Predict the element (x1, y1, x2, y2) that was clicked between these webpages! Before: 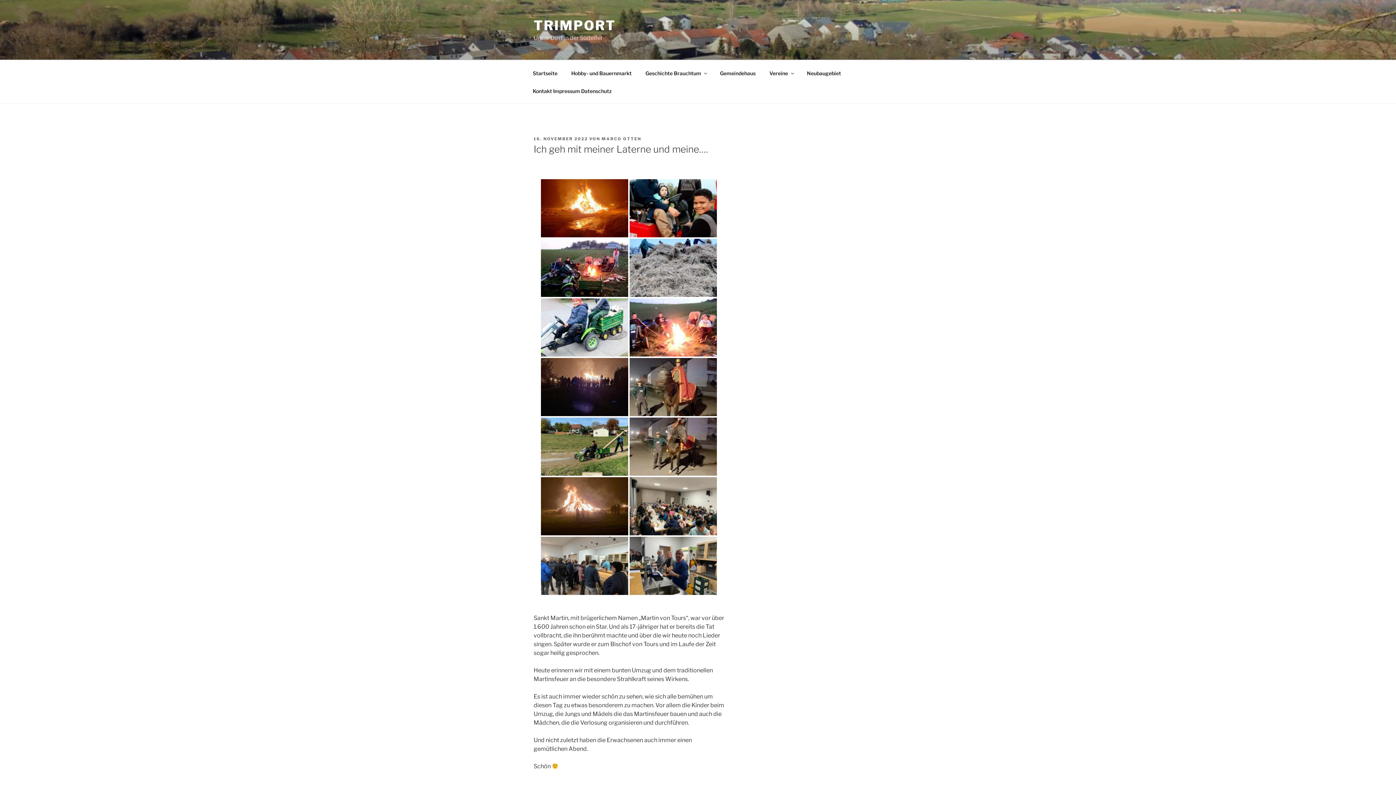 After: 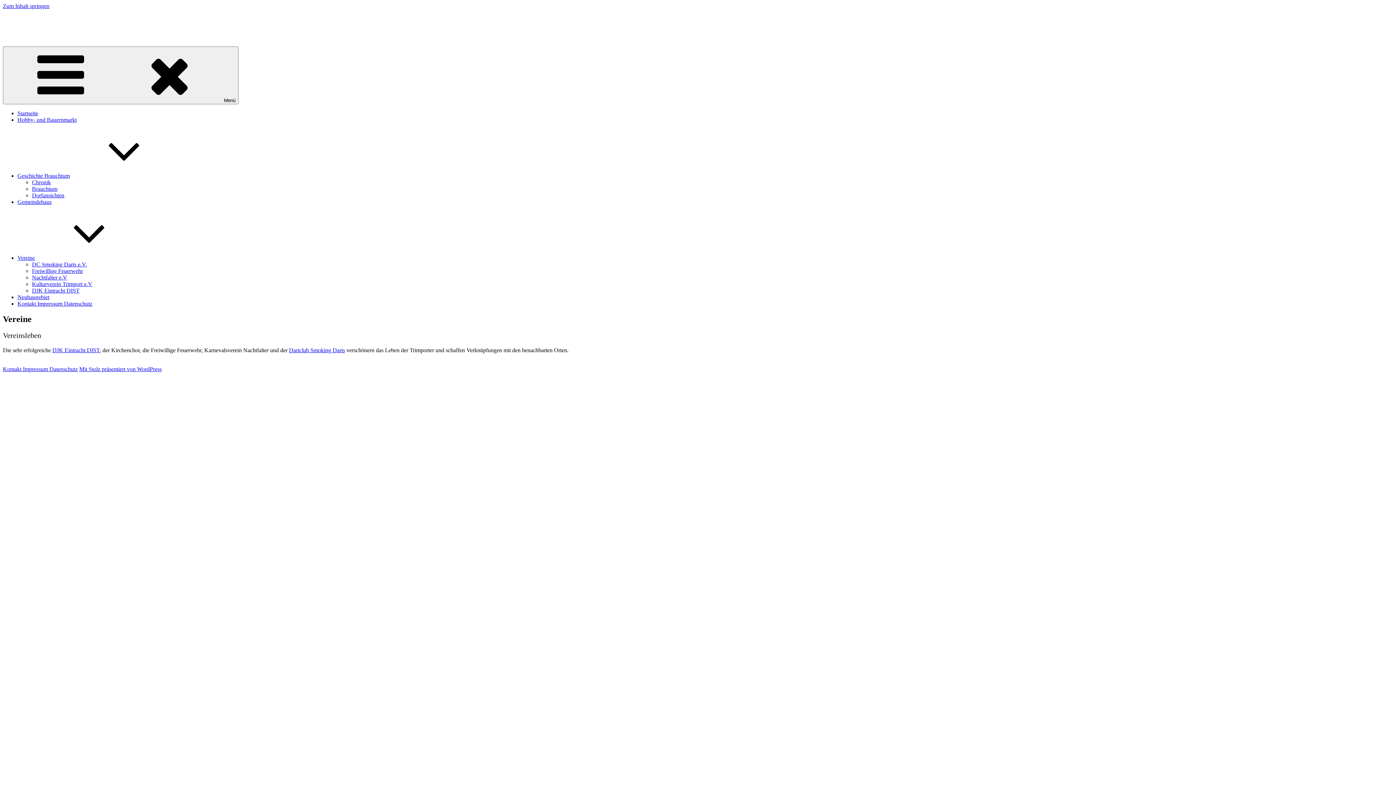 Action: label: Vereine bbox: (763, 64, 799, 82)